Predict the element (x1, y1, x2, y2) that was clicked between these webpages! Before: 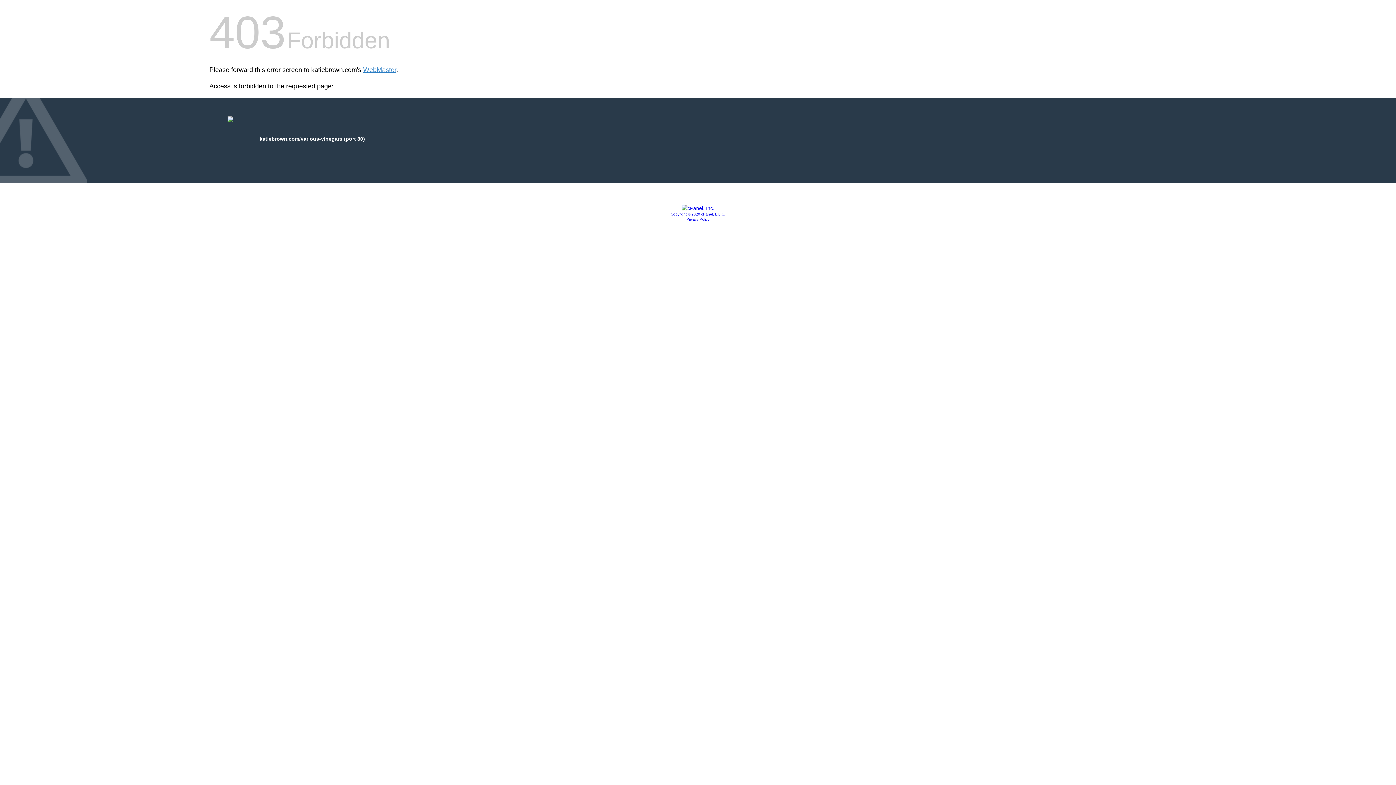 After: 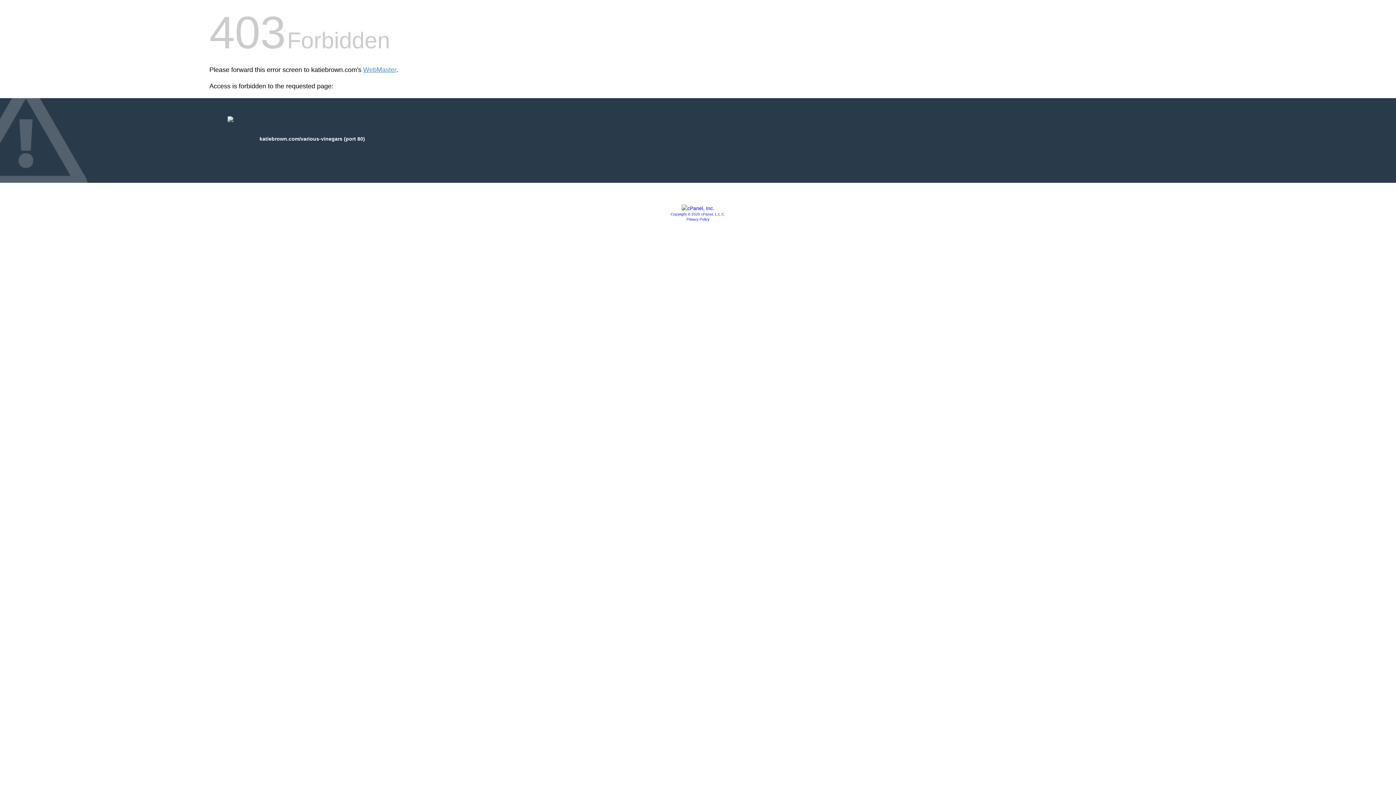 Action: label: Copyright © 2020 cPanel, L.L.C. bbox: (670, 212, 725, 216)